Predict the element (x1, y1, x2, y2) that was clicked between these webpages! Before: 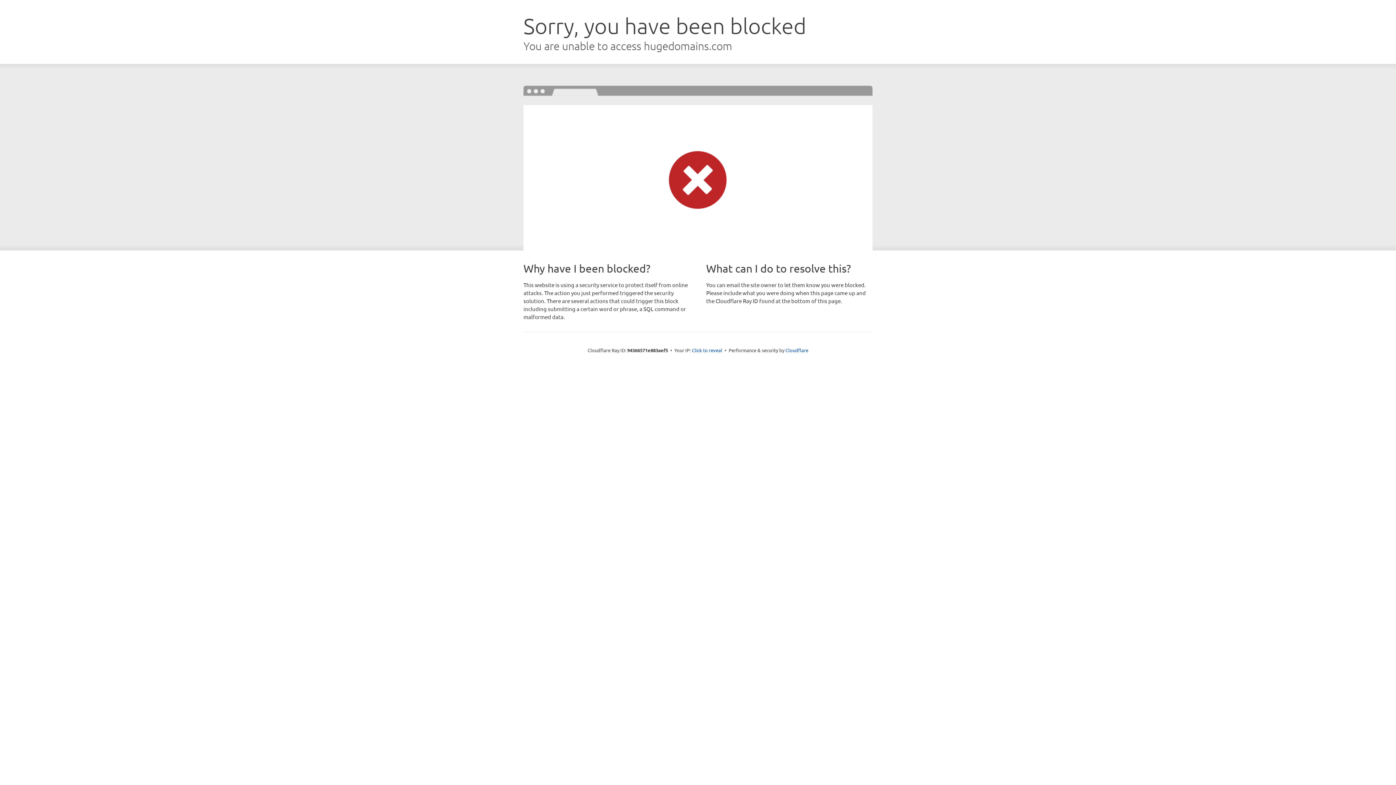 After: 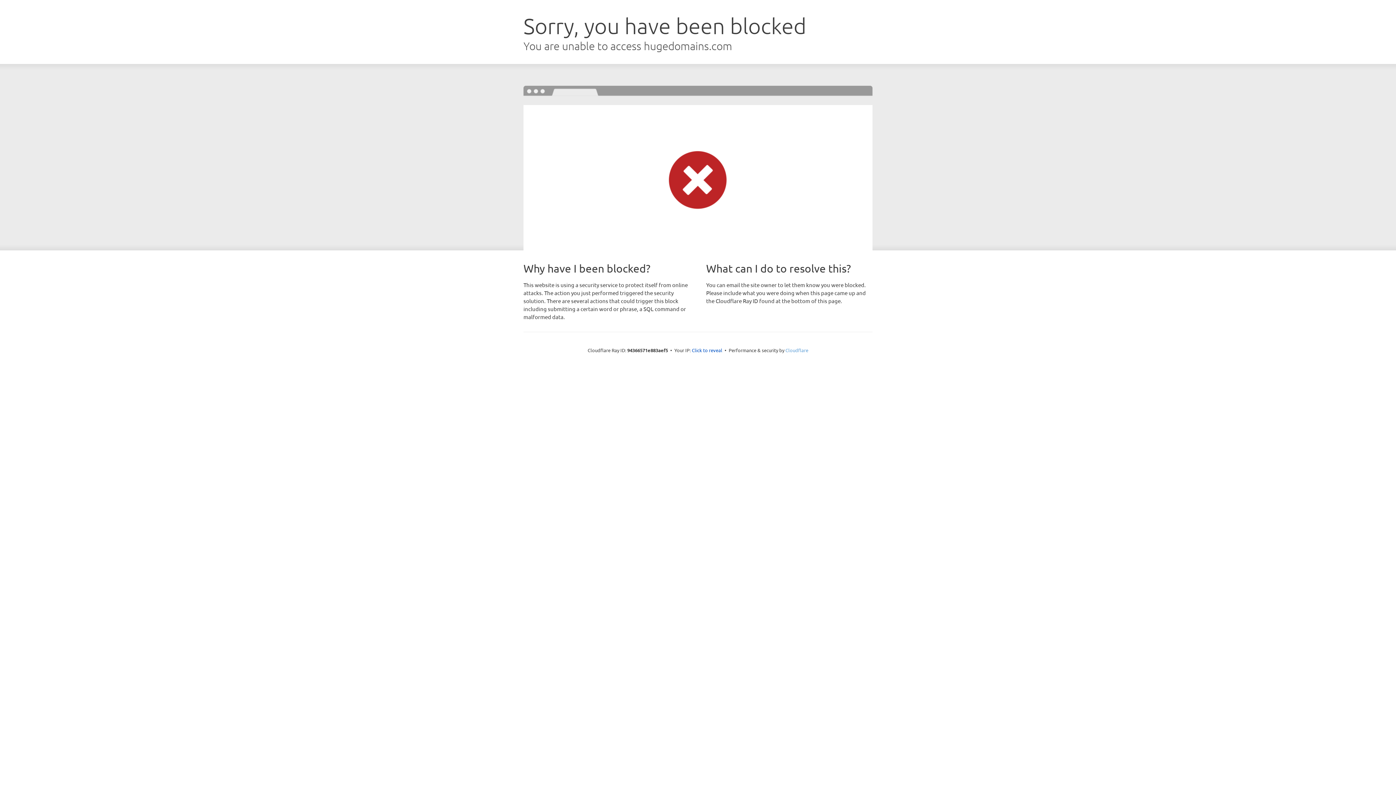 Action: bbox: (785, 347, 808, 353) label: Cloudflare